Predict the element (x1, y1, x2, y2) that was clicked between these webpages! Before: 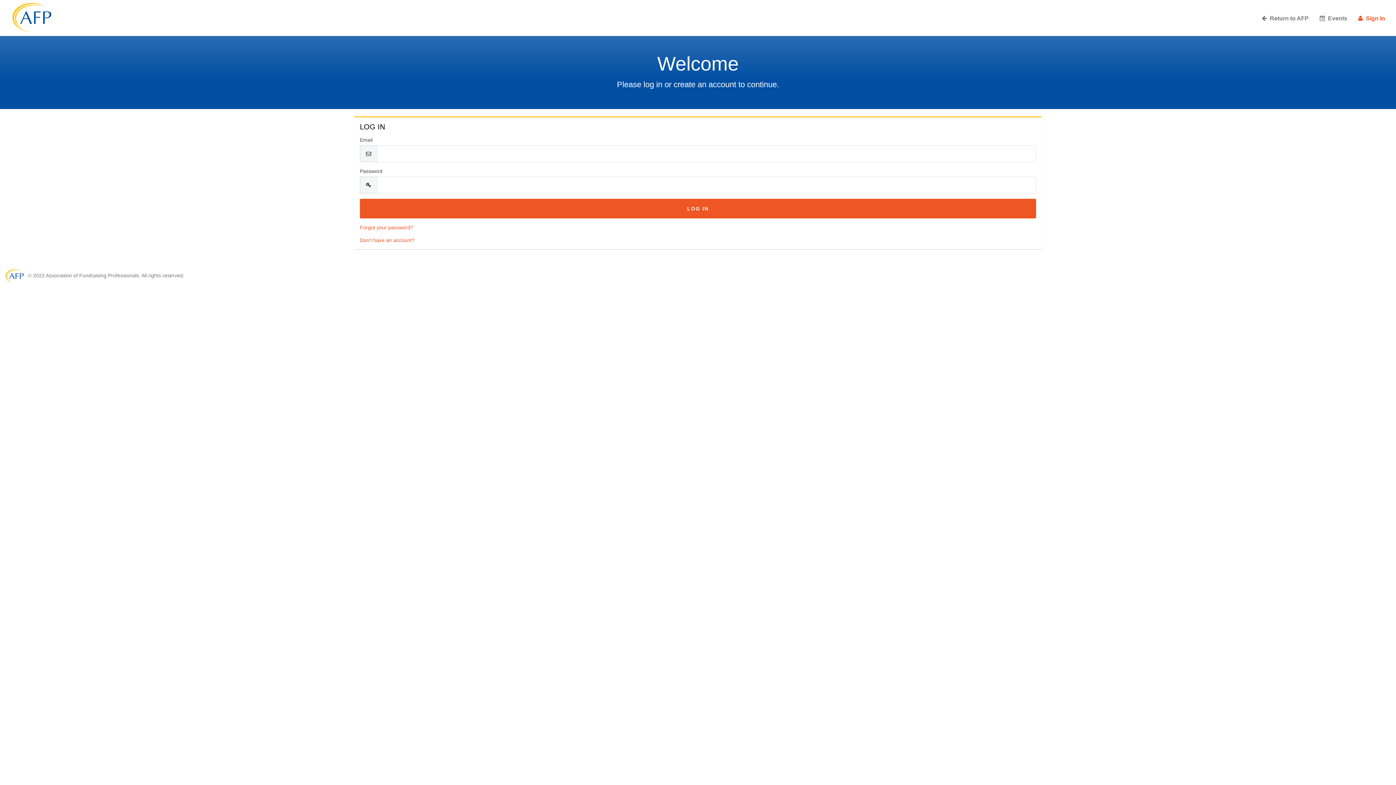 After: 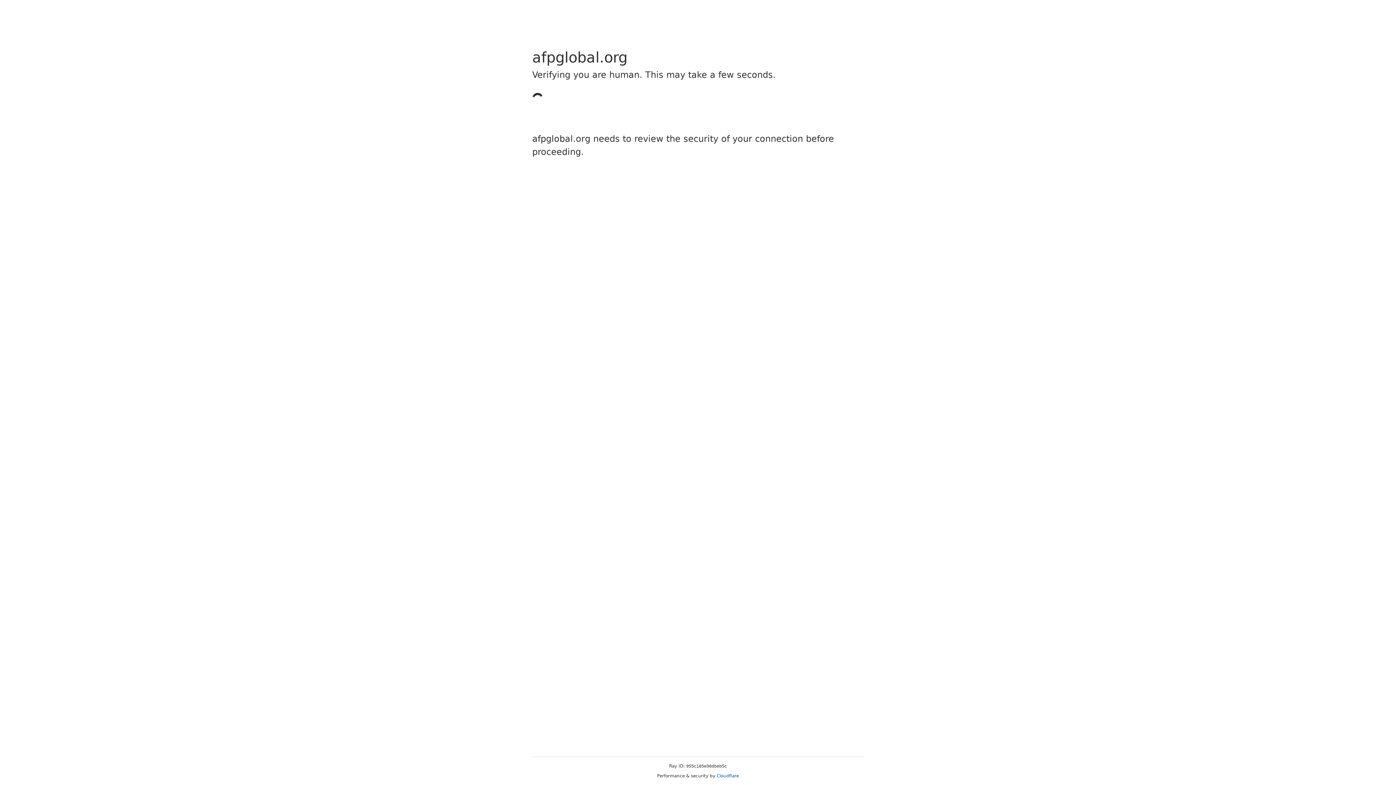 Action: bbox: (1314, 8, 1353, 29) label:   Events